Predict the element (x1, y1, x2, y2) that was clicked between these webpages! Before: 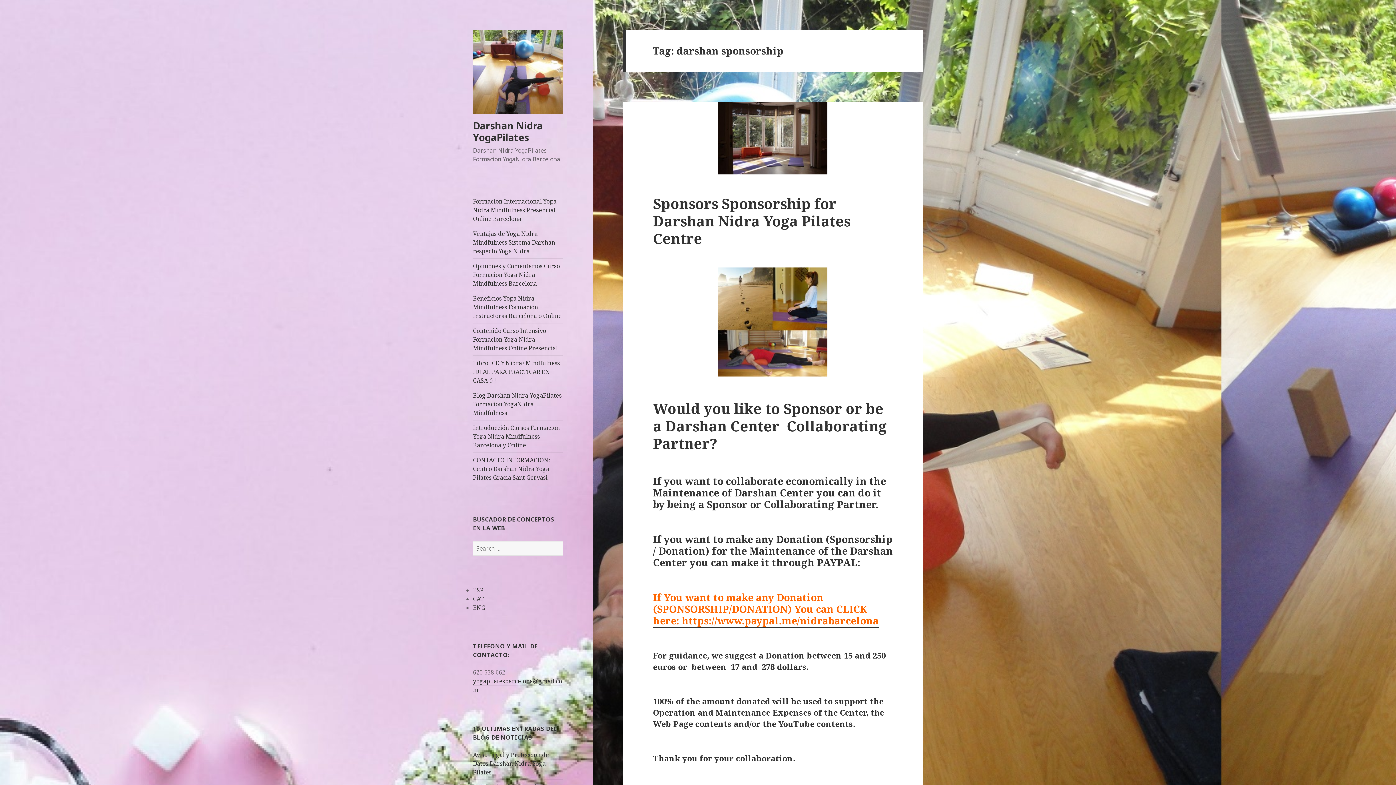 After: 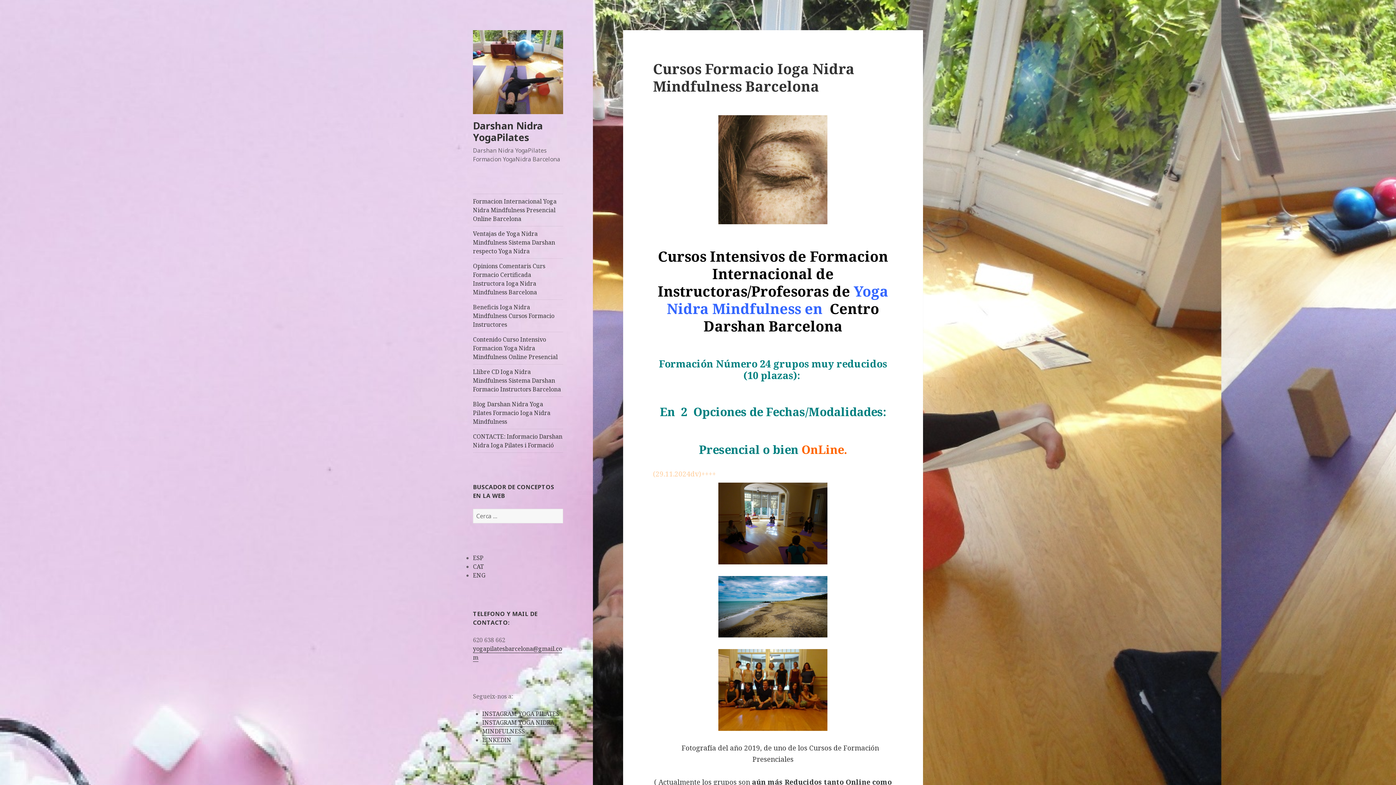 Action: bbox: (473, 595, 484, 603) label: CAT